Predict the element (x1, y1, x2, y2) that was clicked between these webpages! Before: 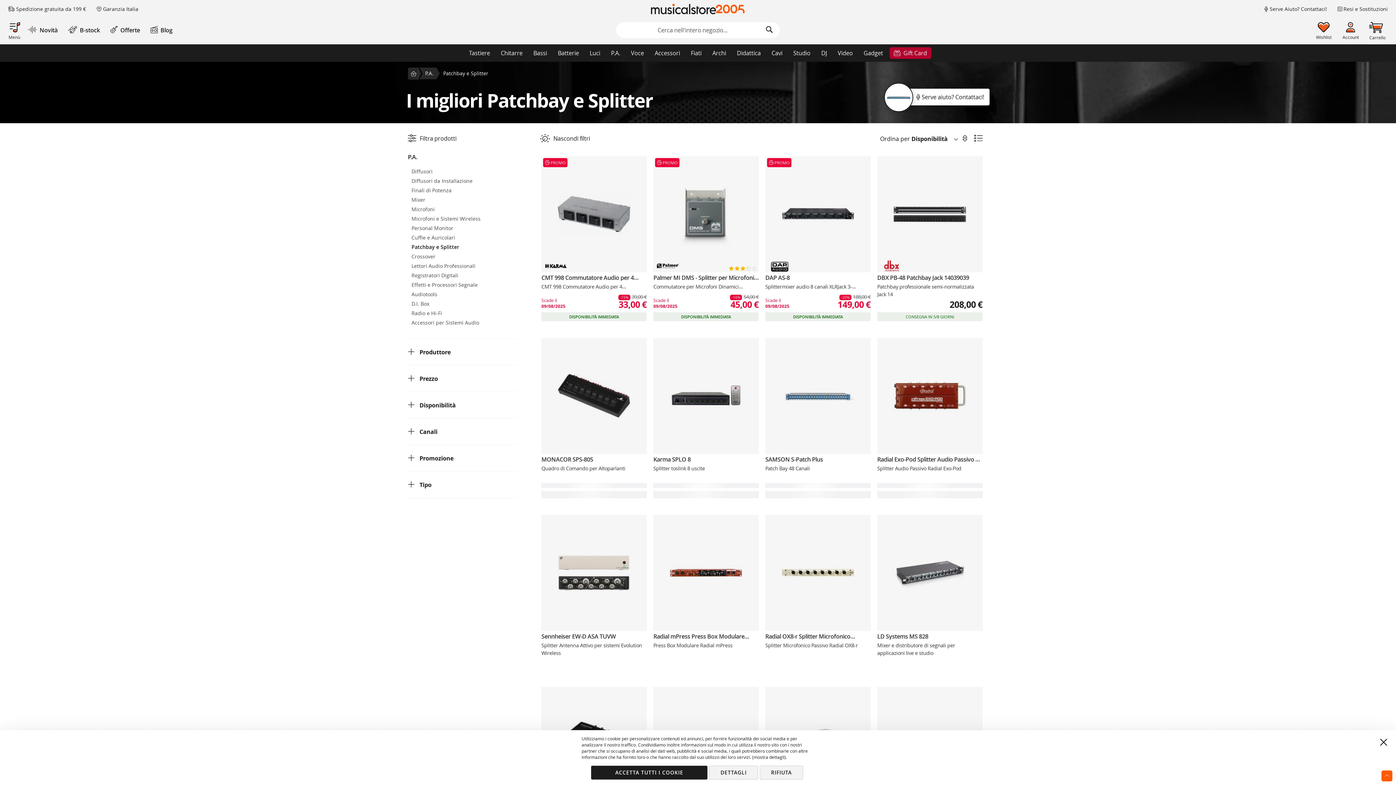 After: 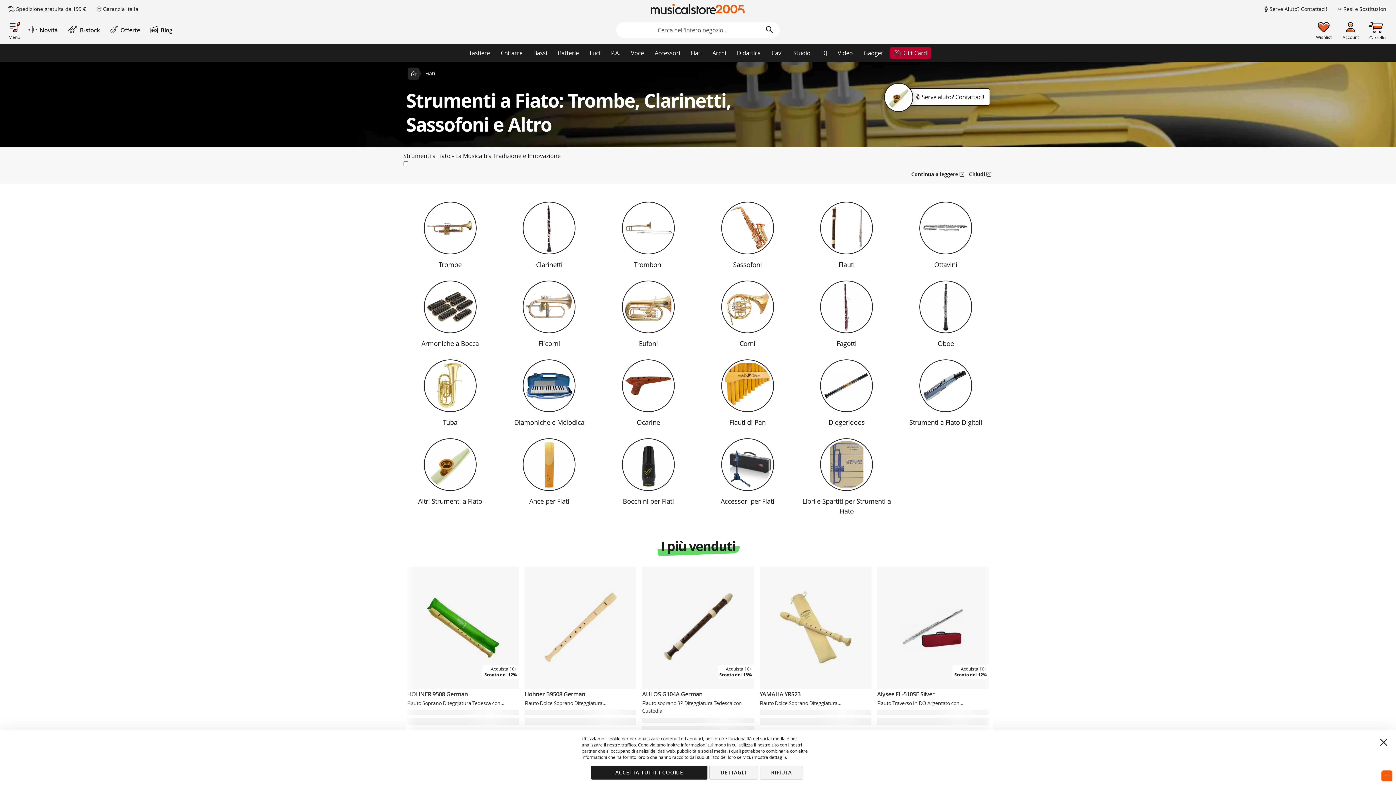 Action: label: Fiati bbox: (686, 47, 705, 58)